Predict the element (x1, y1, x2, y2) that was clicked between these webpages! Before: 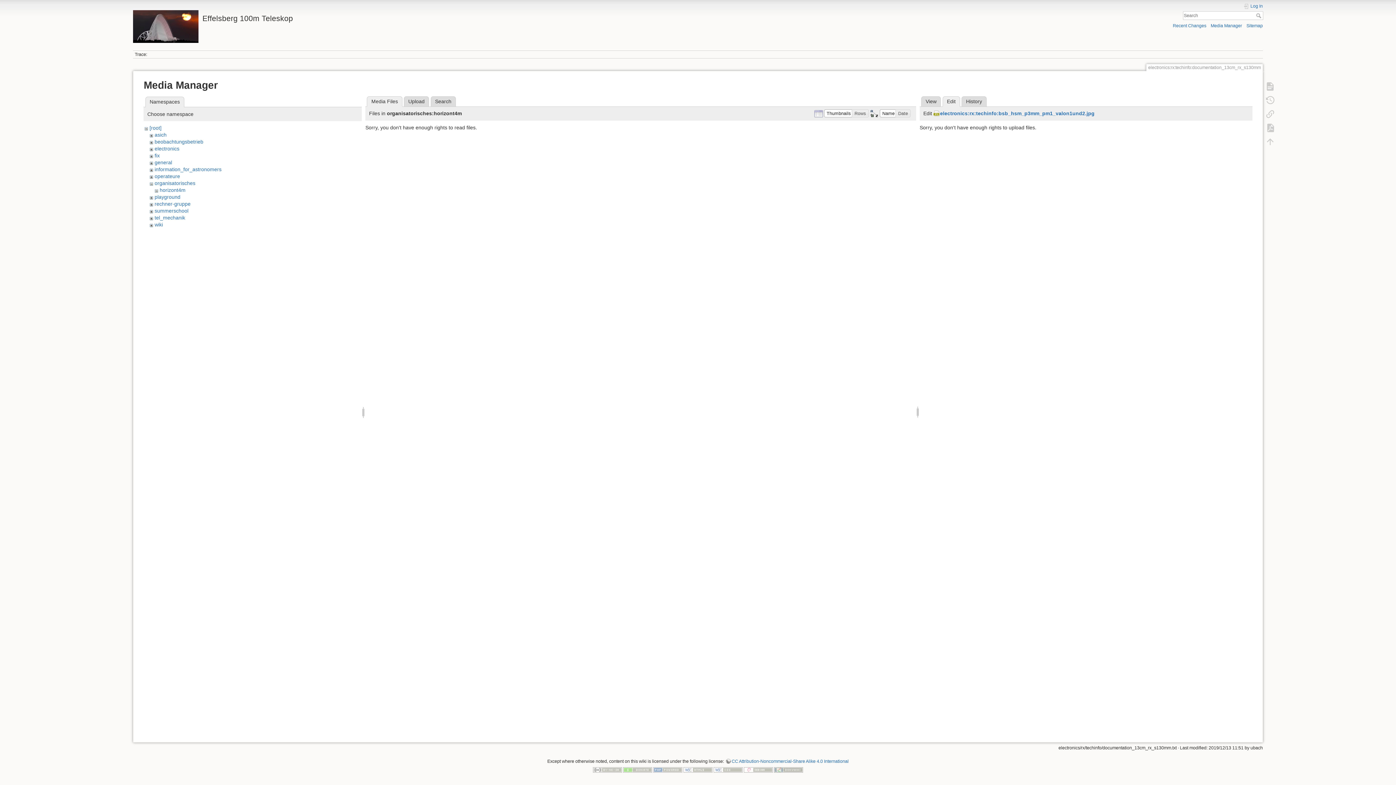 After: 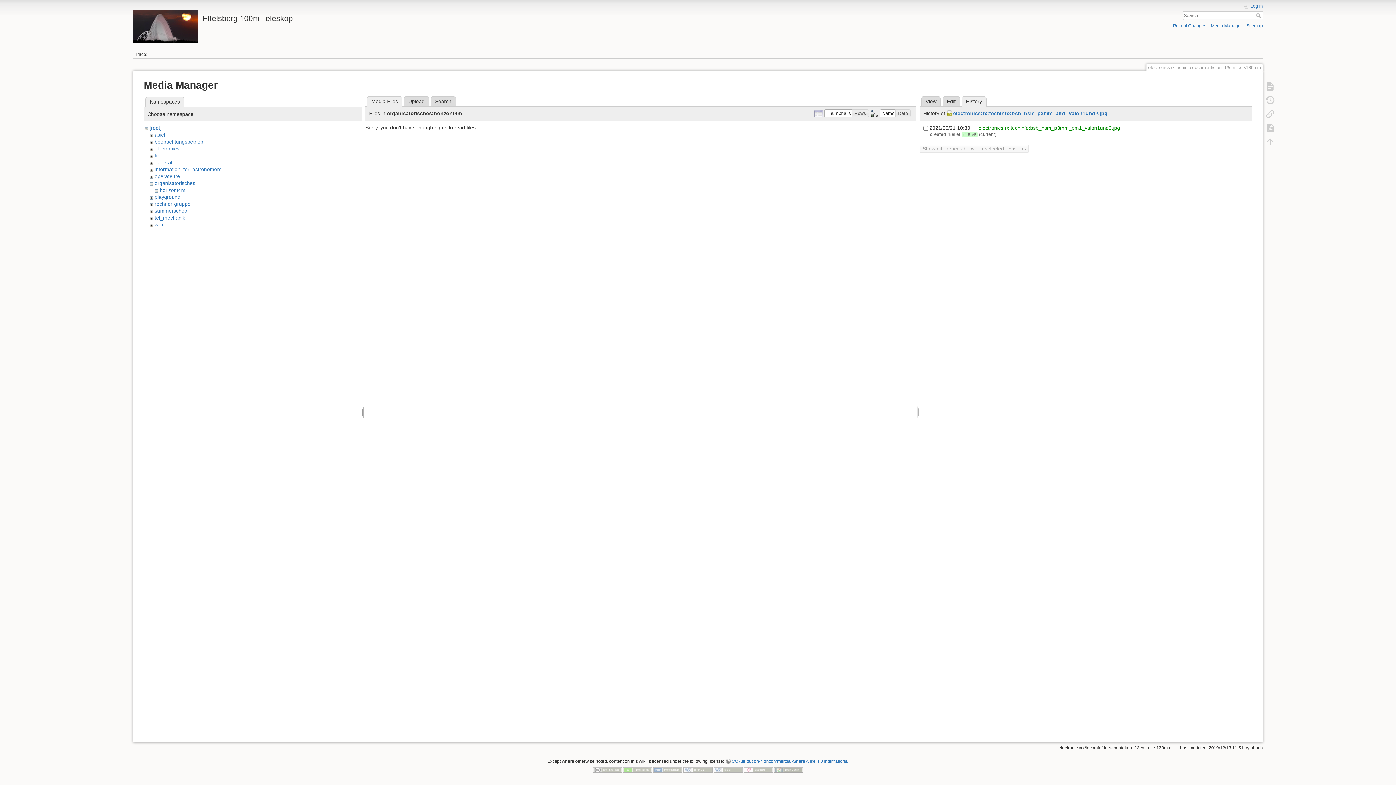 Action: bbox: (961, 96, 986, 106) label: History